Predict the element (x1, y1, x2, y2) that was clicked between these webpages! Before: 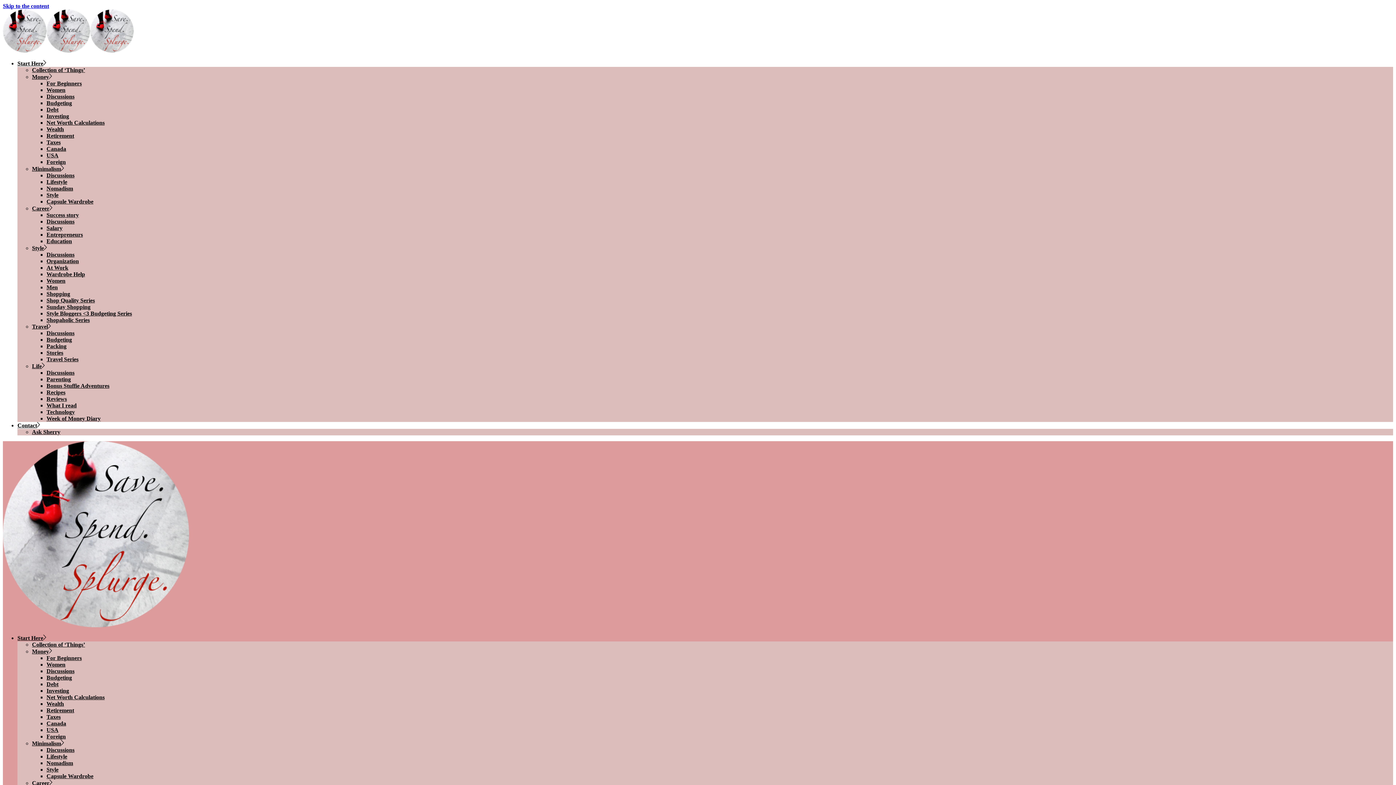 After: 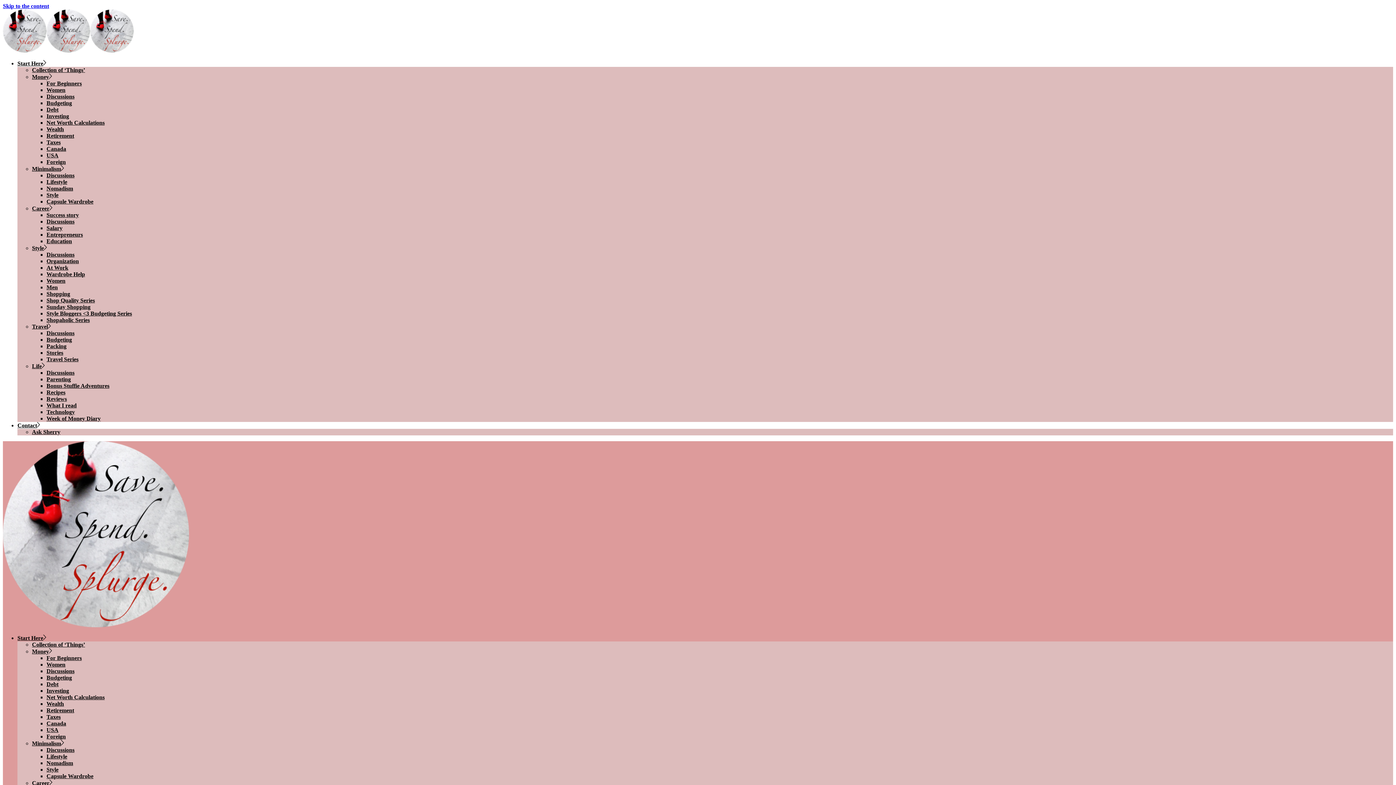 Action: bbox: (46, 158, 65, 165) label: Foreign